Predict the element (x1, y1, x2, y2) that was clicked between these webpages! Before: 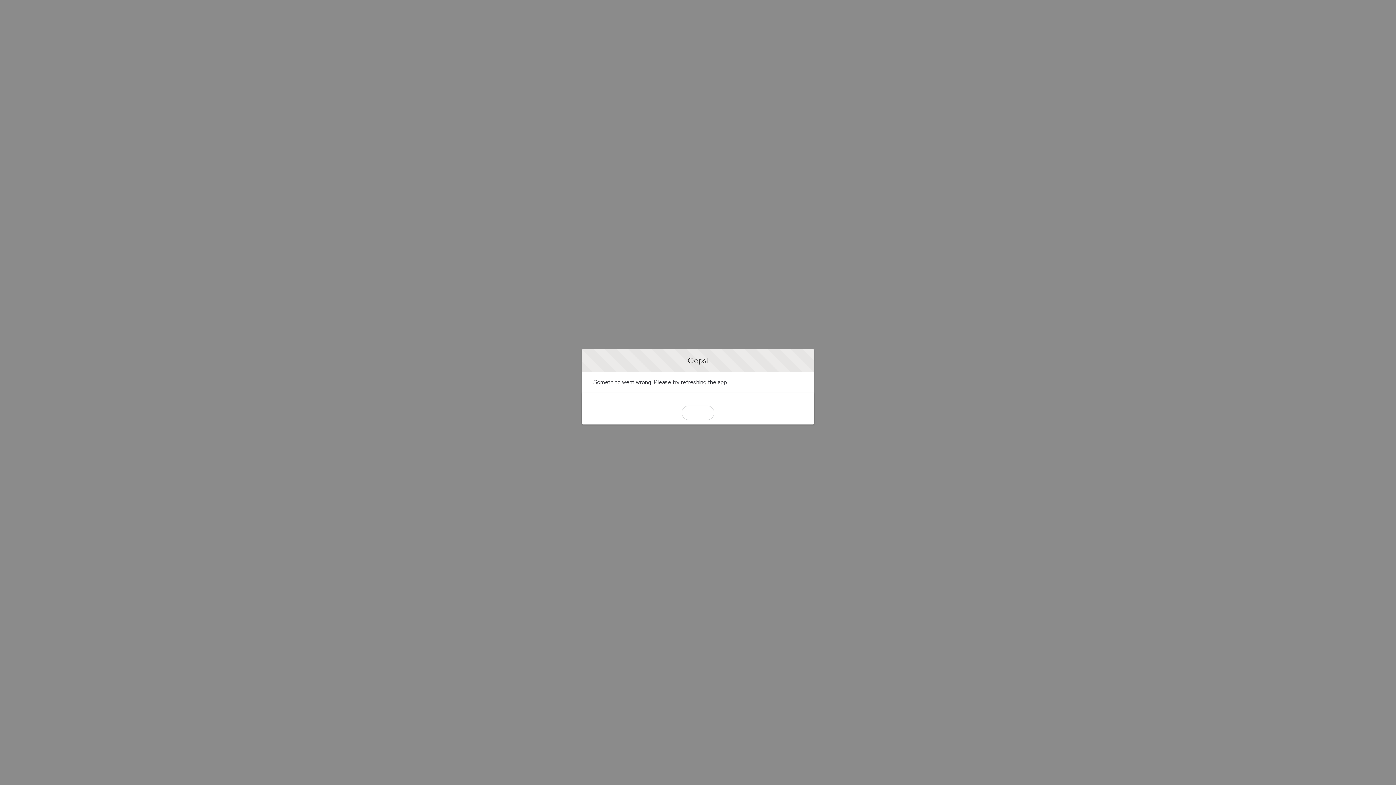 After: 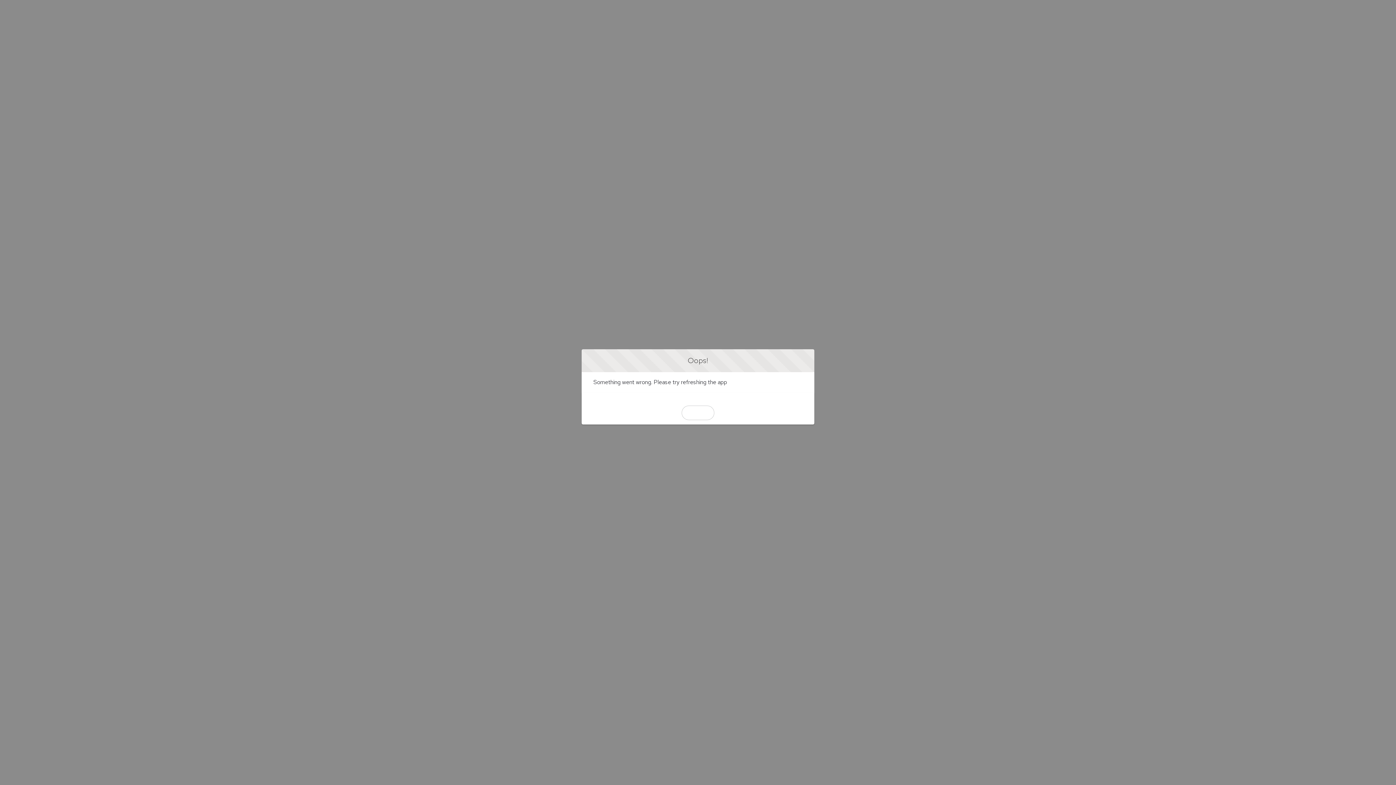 Action: bbox: (681, 405, 714, 420) label: Refresh